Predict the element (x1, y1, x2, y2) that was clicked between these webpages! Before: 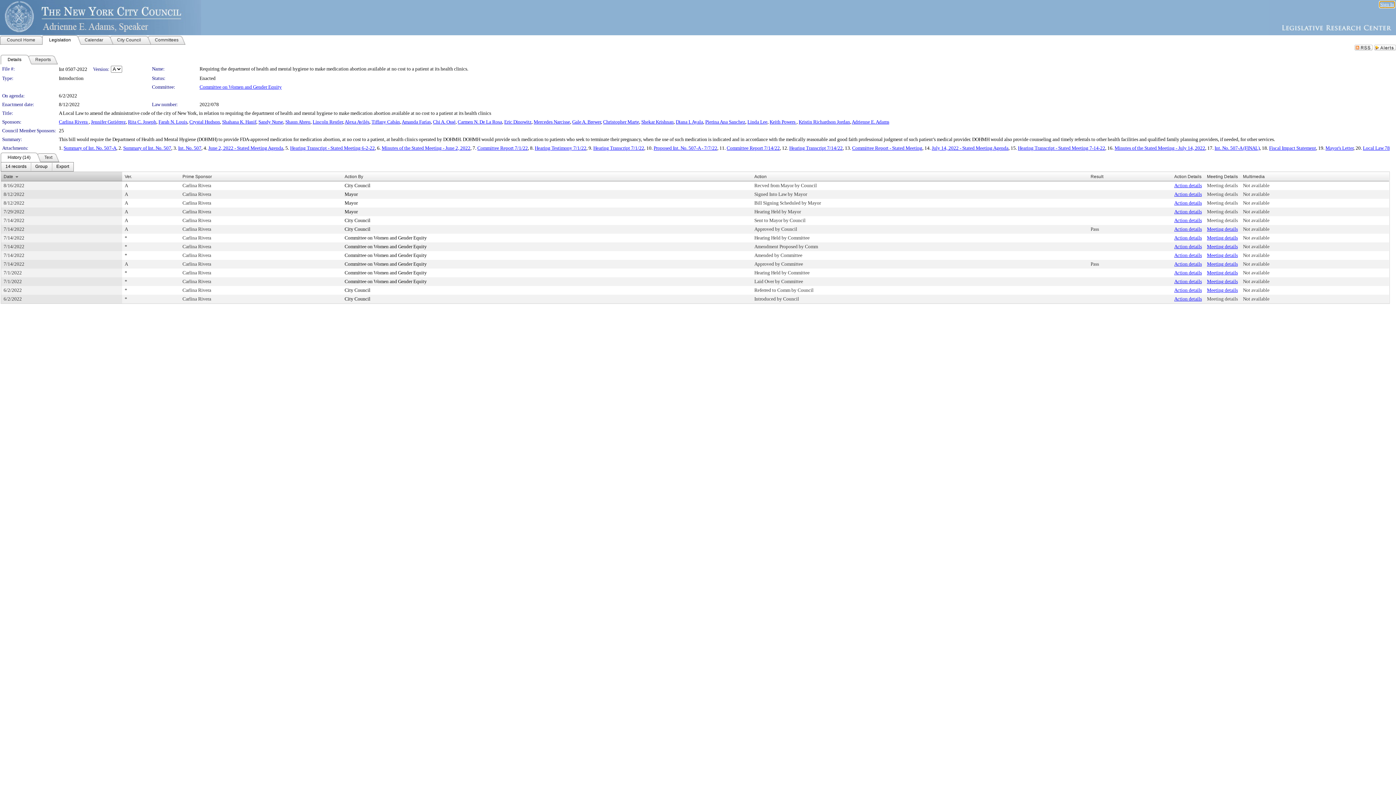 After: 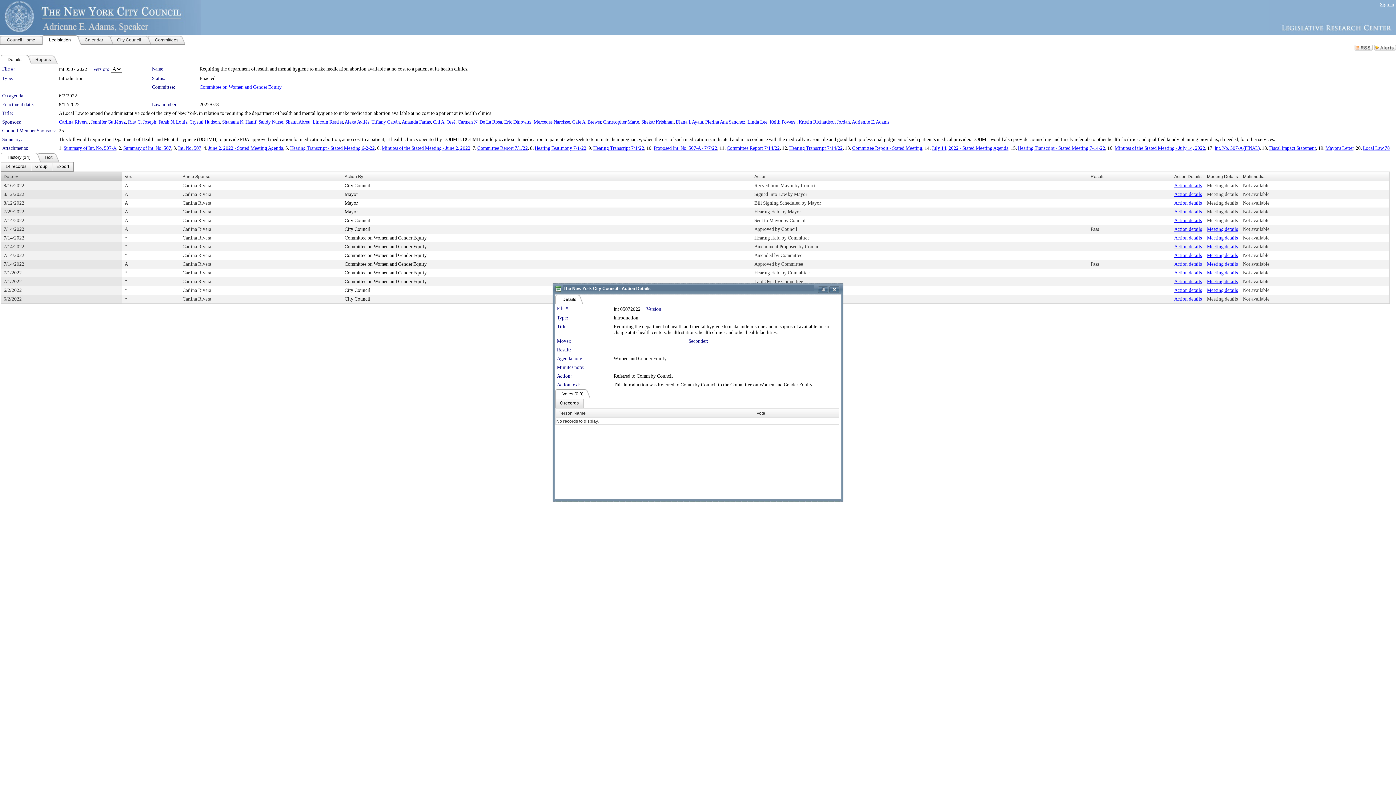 Action: label: Action details bbox: (1174, 287, 1202, 293)